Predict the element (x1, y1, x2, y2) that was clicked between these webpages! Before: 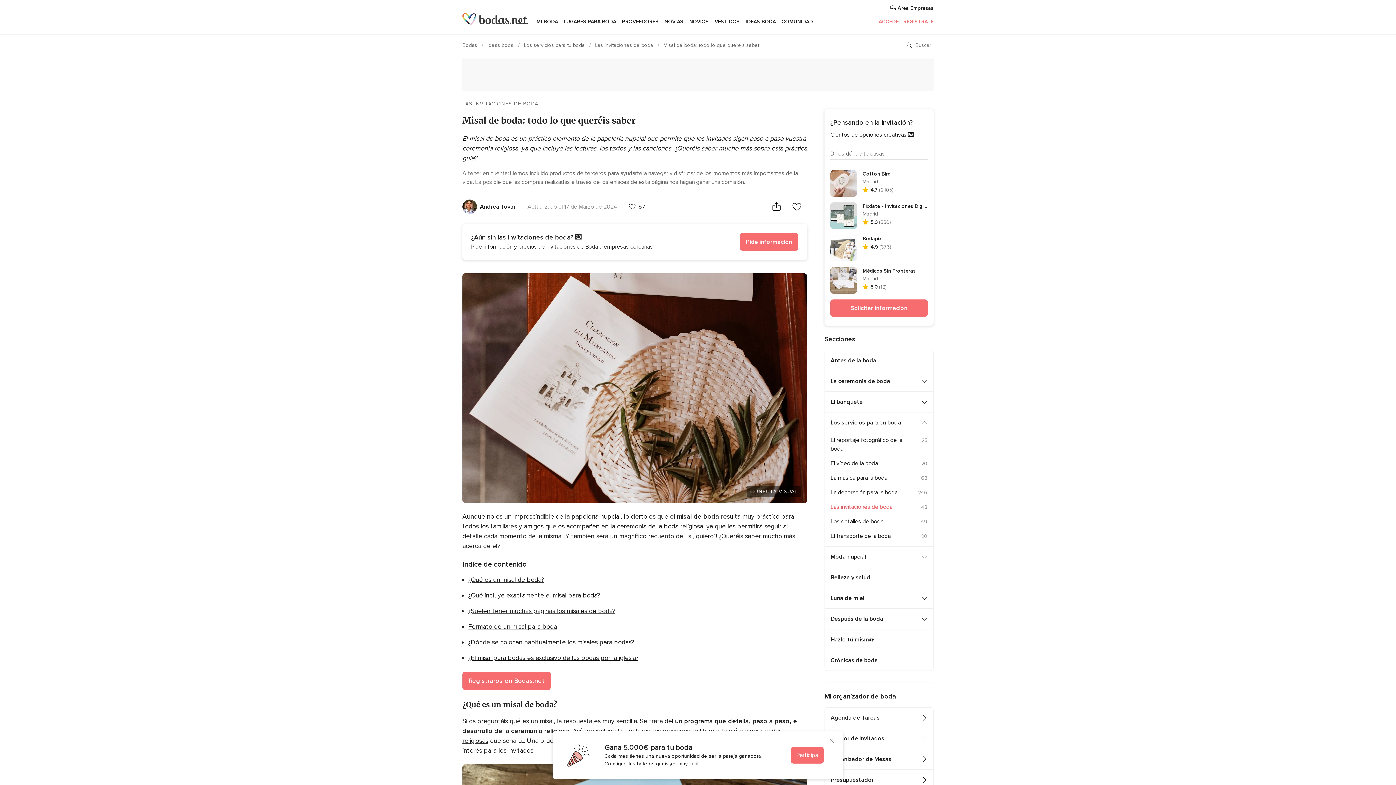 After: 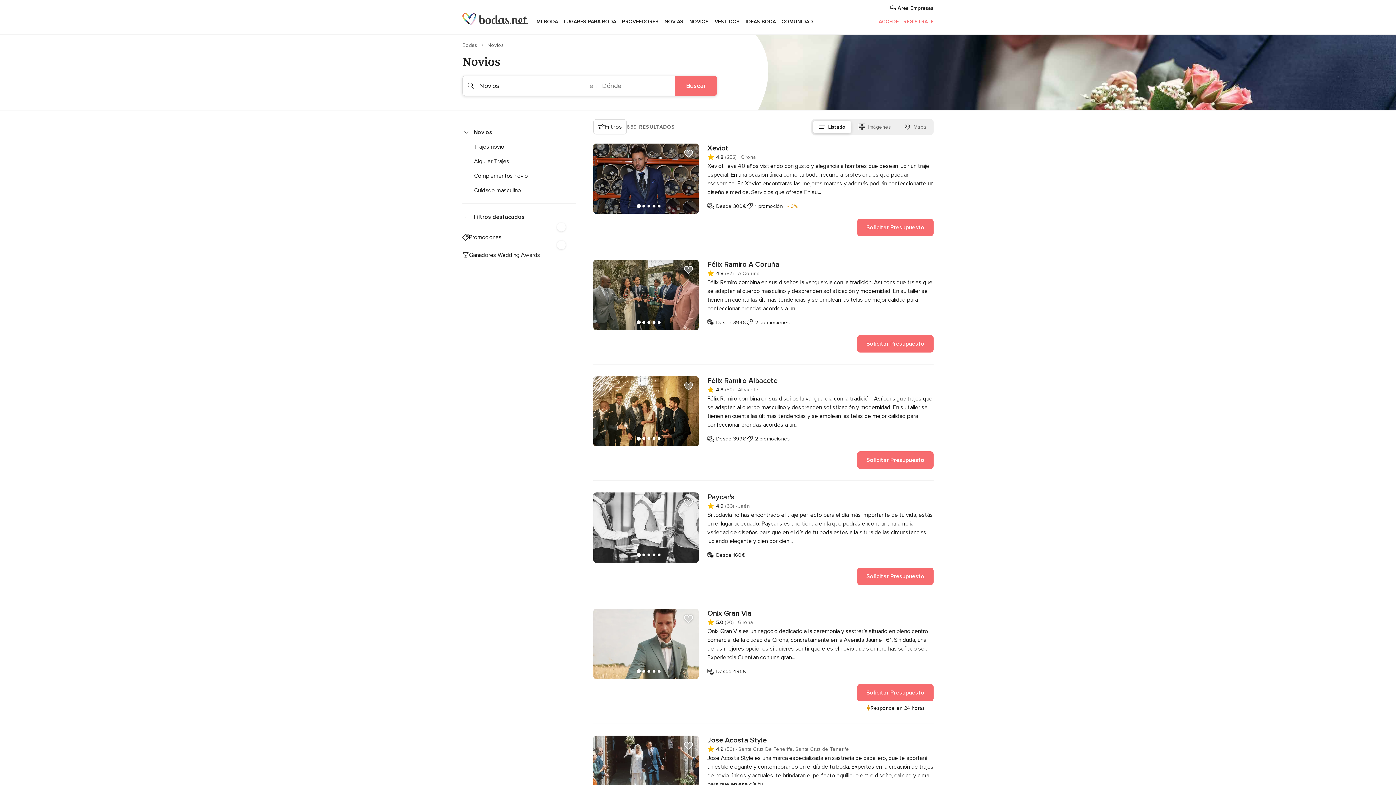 Action: bbox: (686, 9, 712, 34) label: NOVIOS